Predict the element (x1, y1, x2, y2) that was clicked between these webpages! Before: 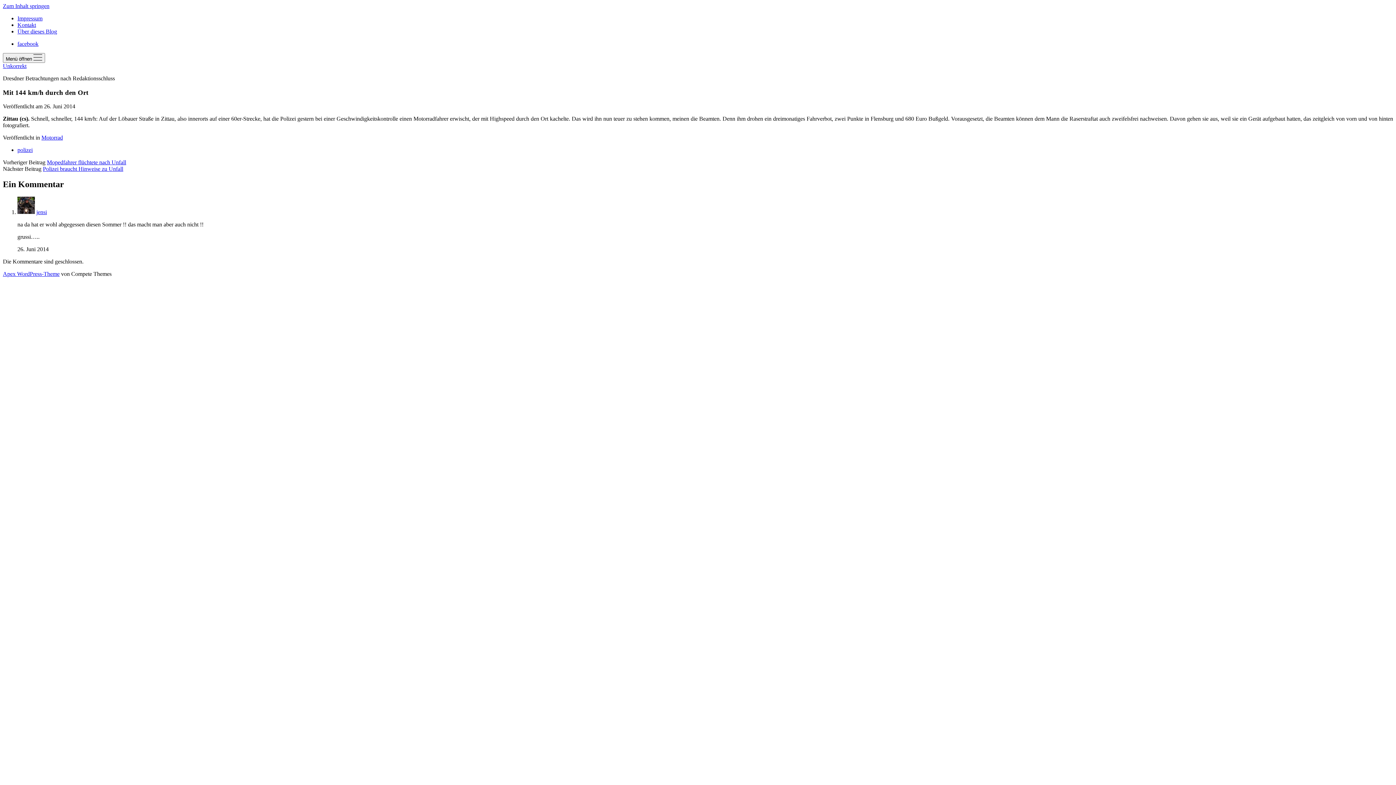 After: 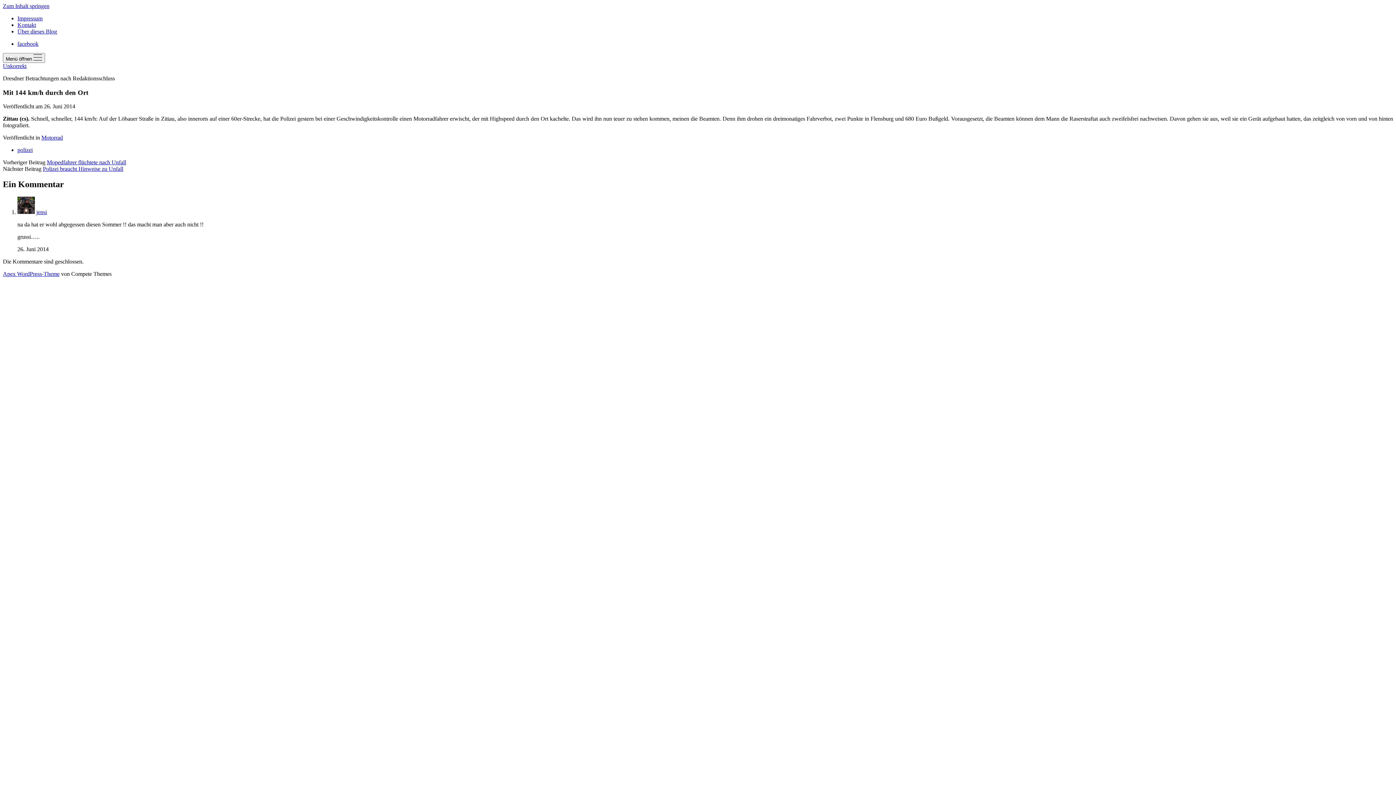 Action: label: Zum Inhalt springen bbox: (2, 2, 49, 9)